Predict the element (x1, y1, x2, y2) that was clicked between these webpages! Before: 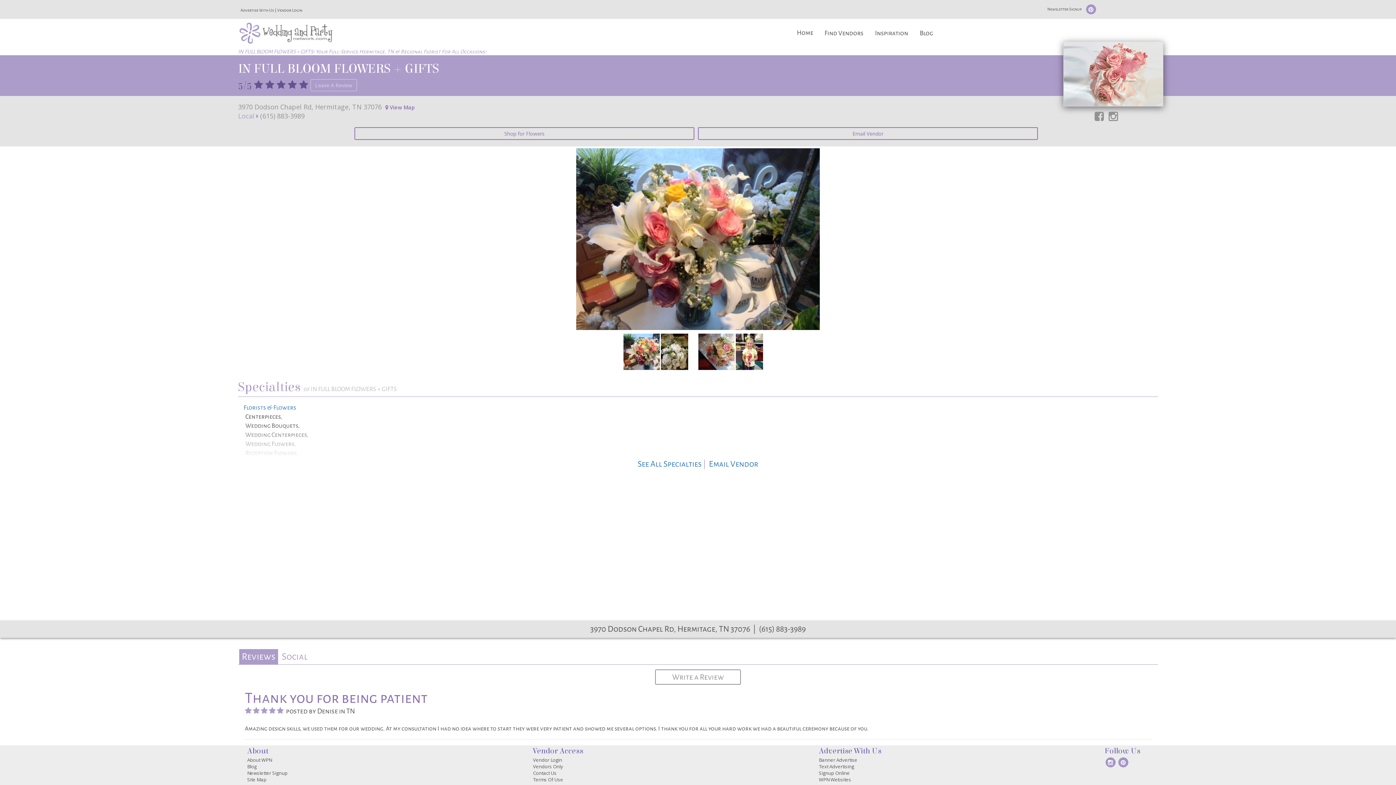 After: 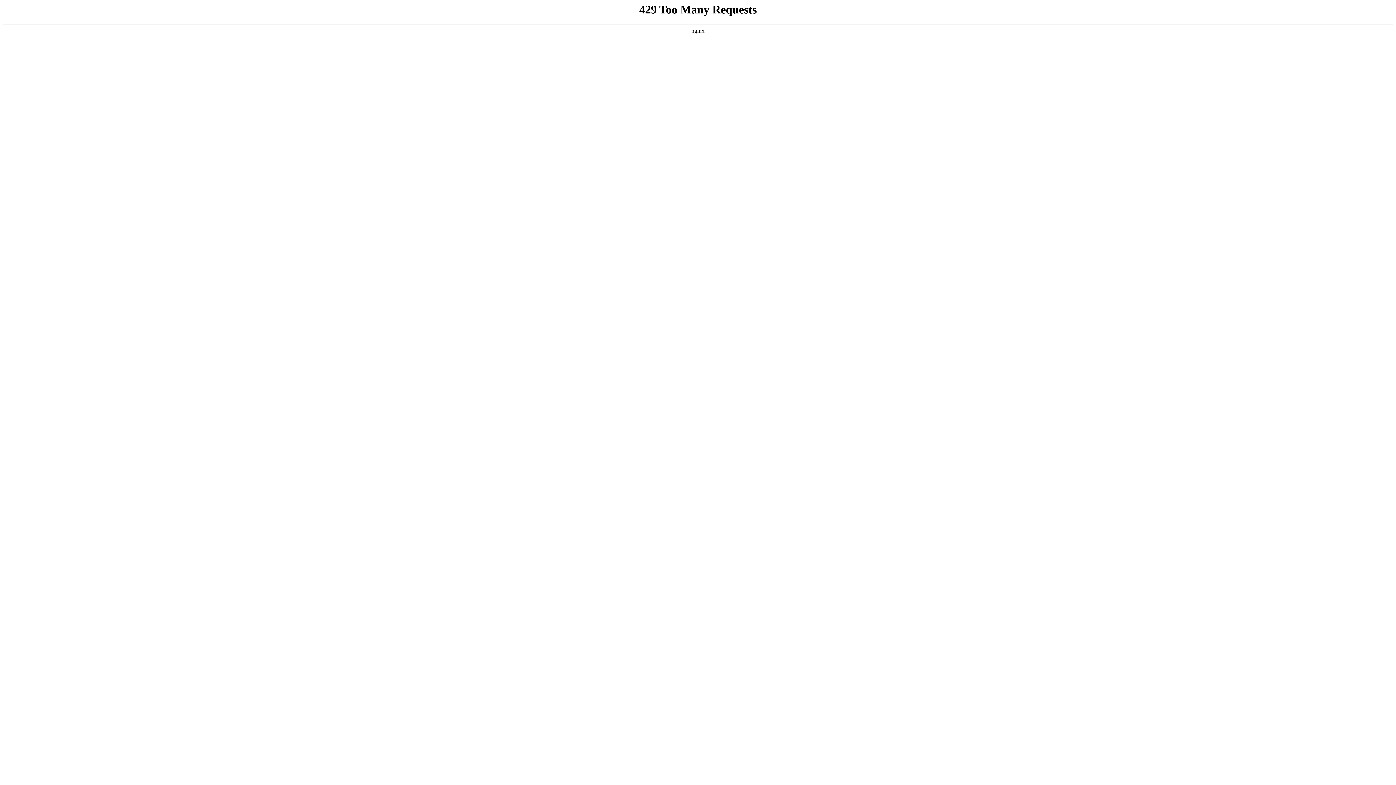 Action: bbox: (819, 776, 851, 783) label: WPN Websites